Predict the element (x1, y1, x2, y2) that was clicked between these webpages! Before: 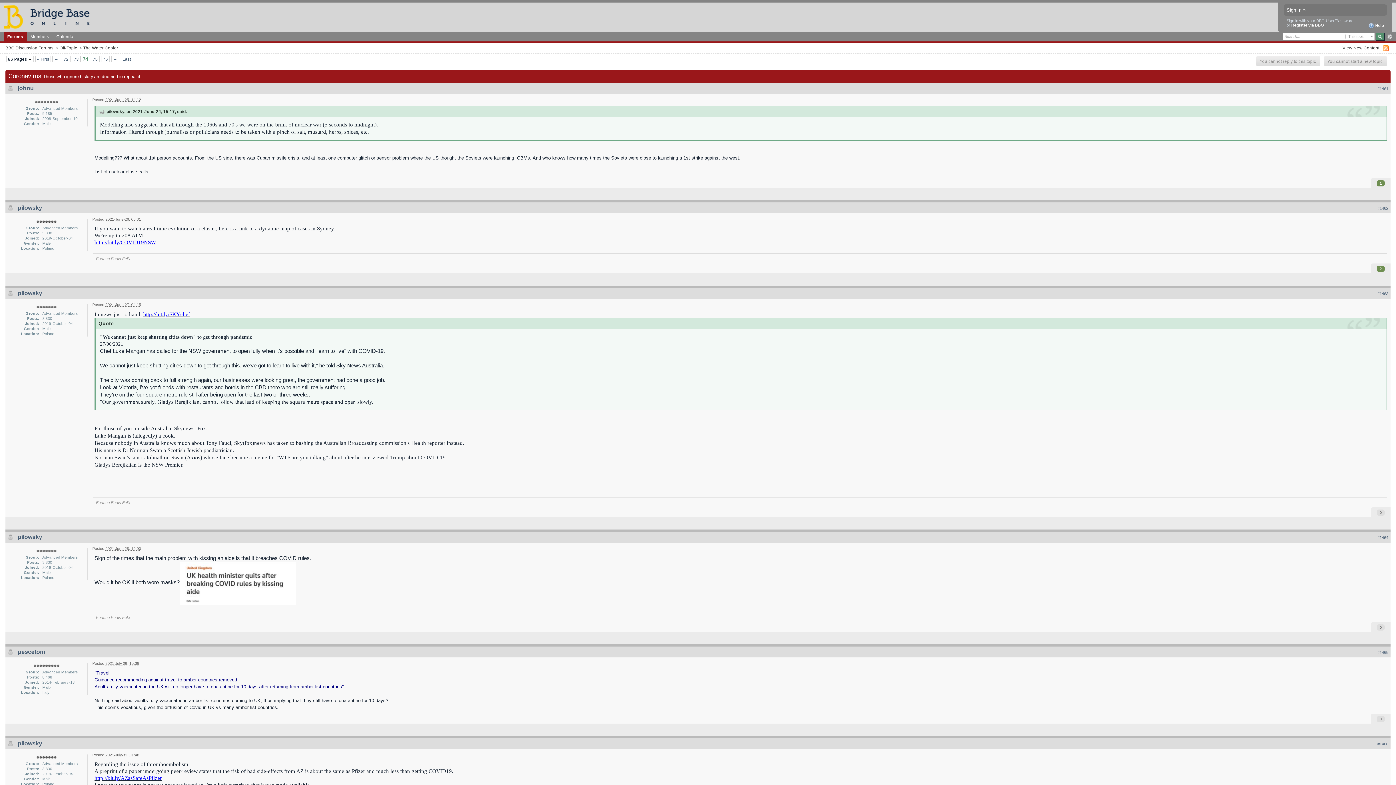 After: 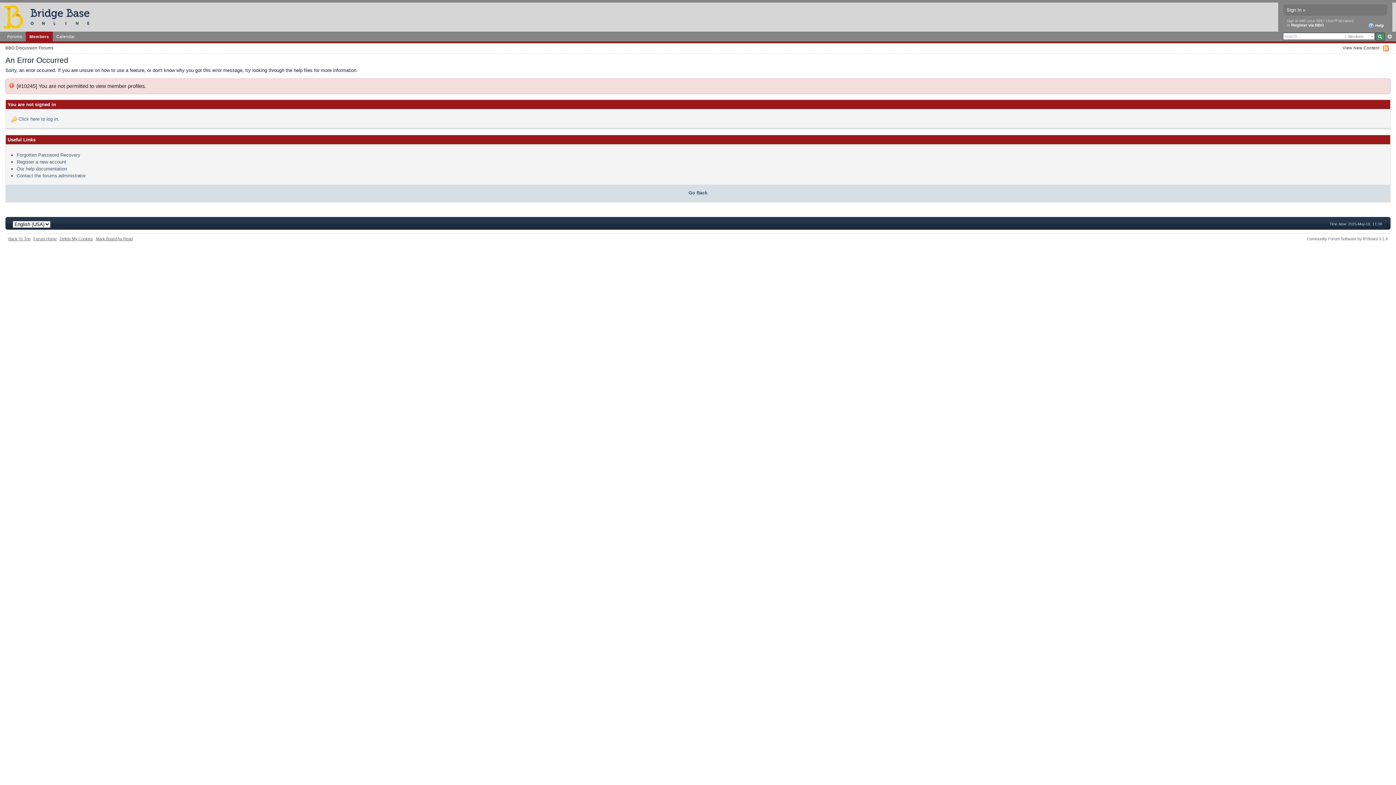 Action: label: pilowsky bbox: (17, 204, 42, 210)